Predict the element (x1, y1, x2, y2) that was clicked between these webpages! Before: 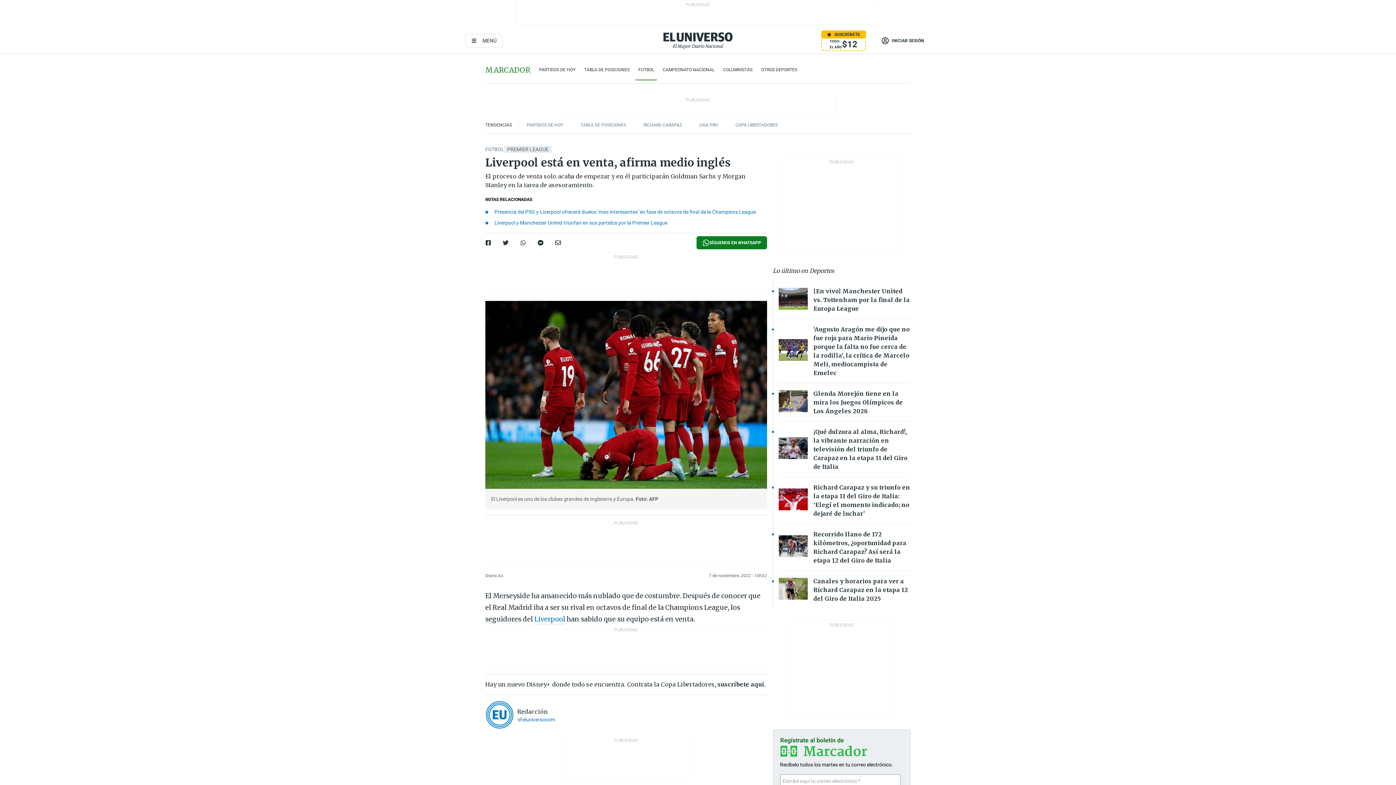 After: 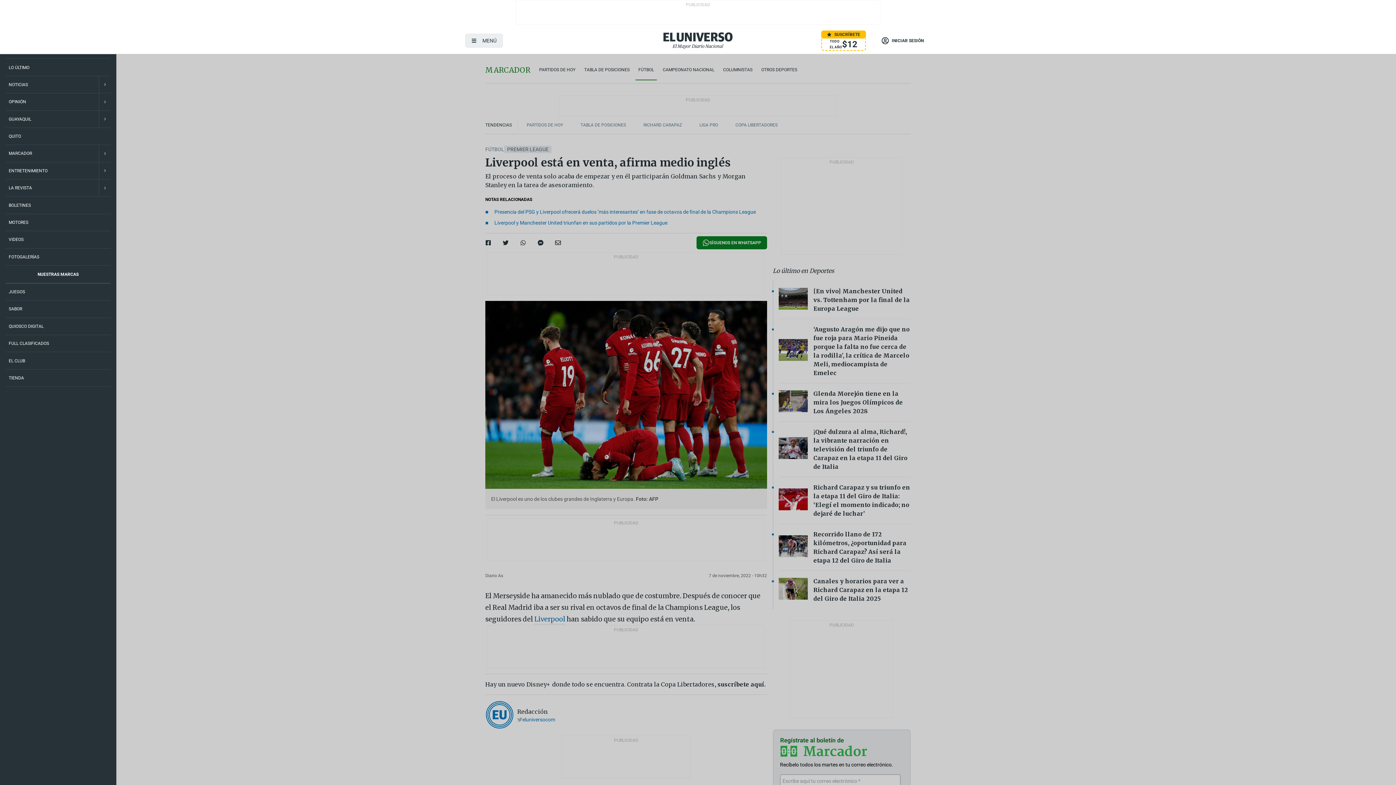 Action: bbox: (465, 33, 502, 47) label: button general